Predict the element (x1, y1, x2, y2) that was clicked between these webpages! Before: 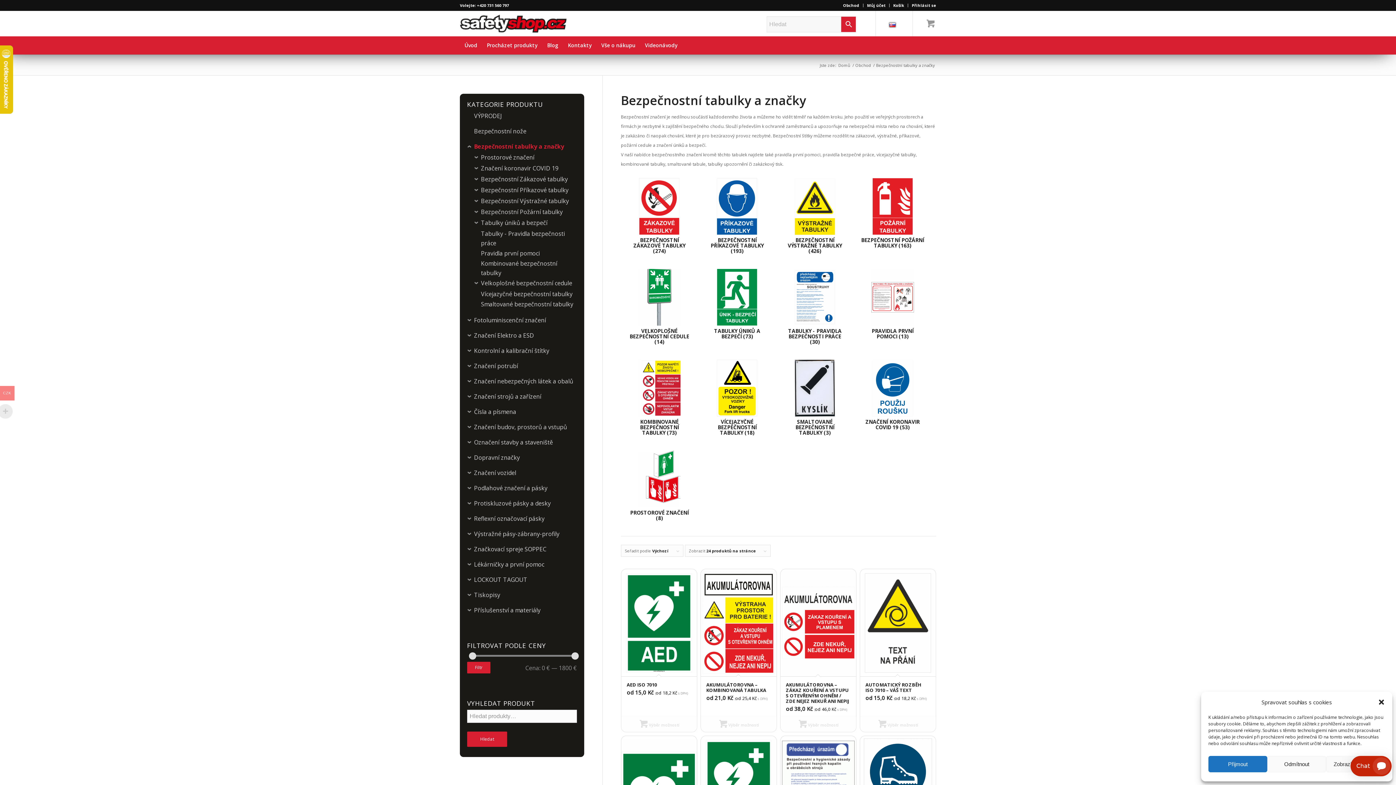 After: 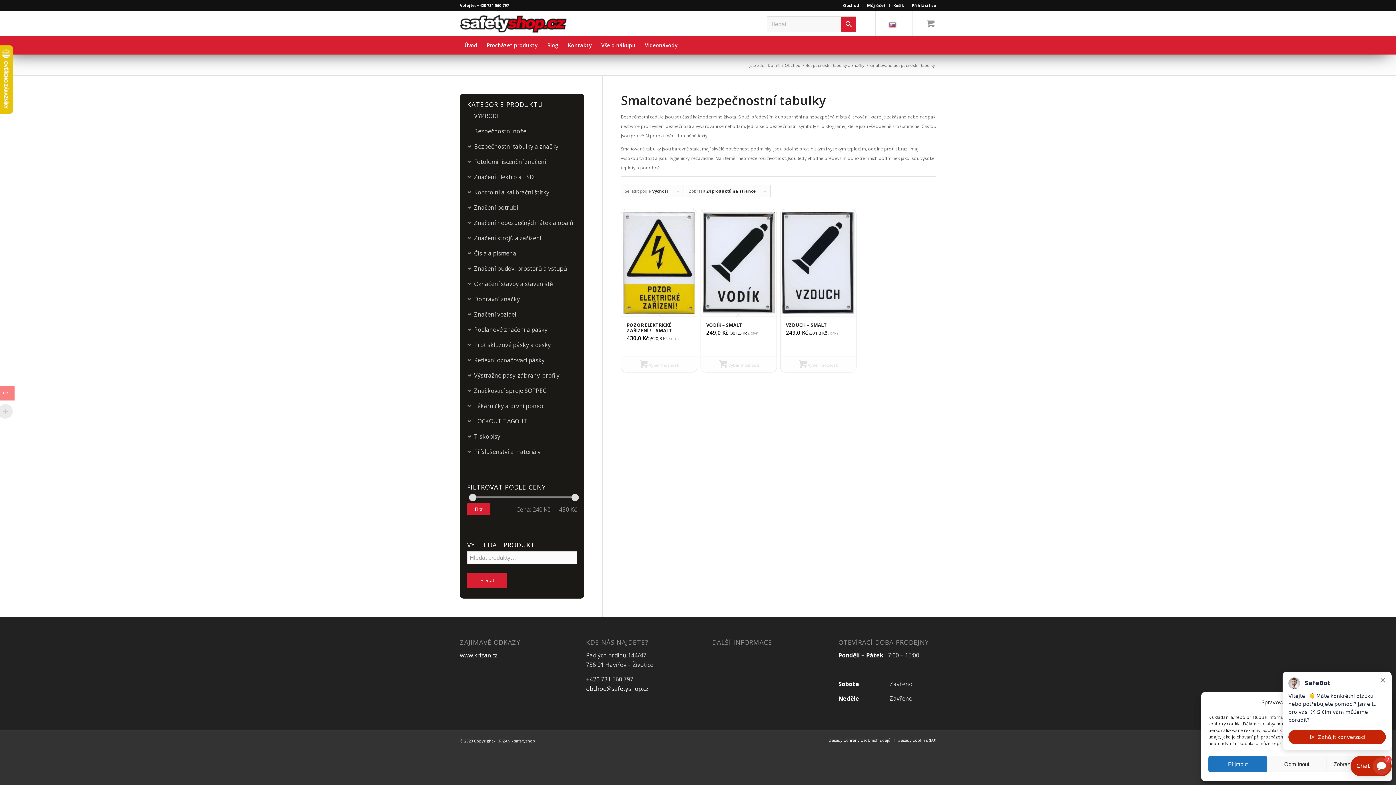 Action: label: Visit product category Smaltované bezpečnostní tabulky bbox: (783, 410, 846, 435)